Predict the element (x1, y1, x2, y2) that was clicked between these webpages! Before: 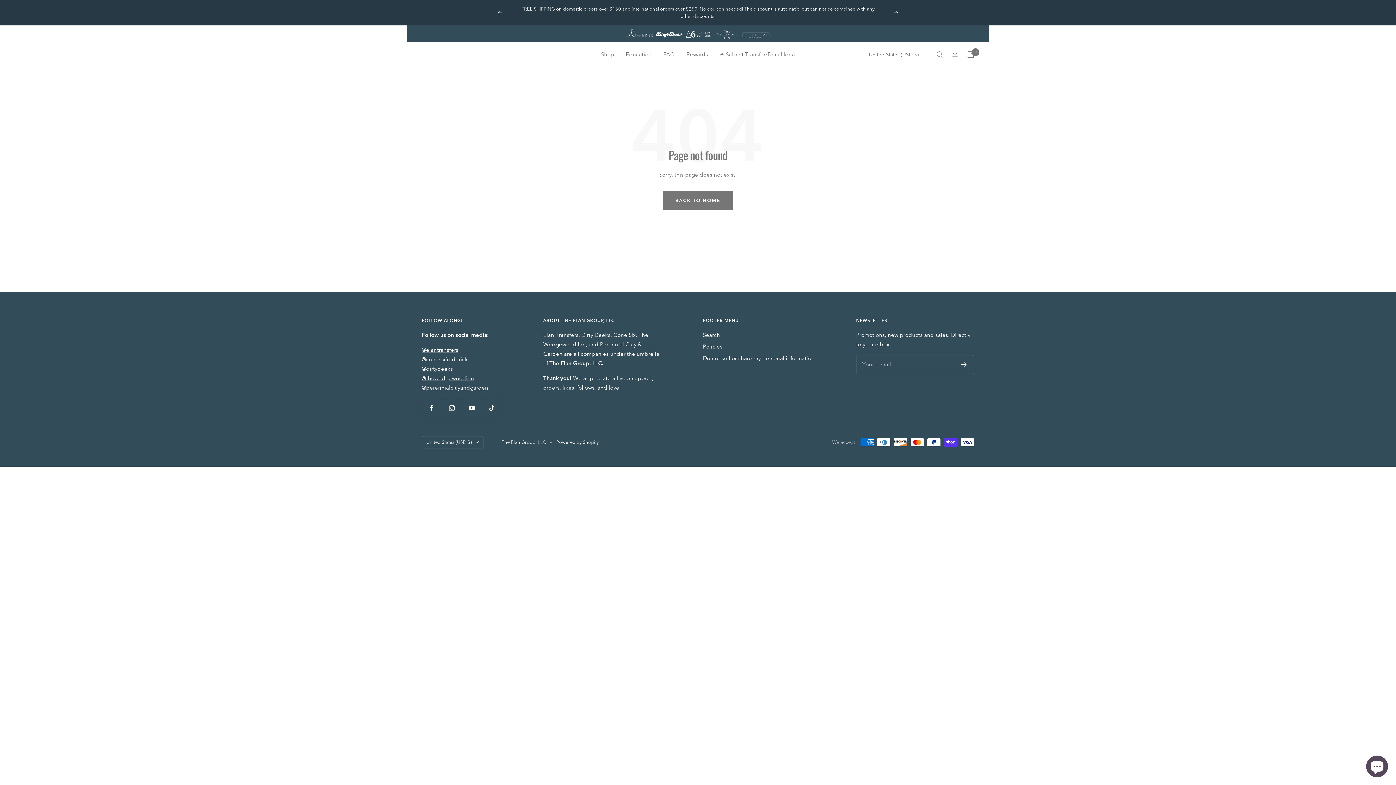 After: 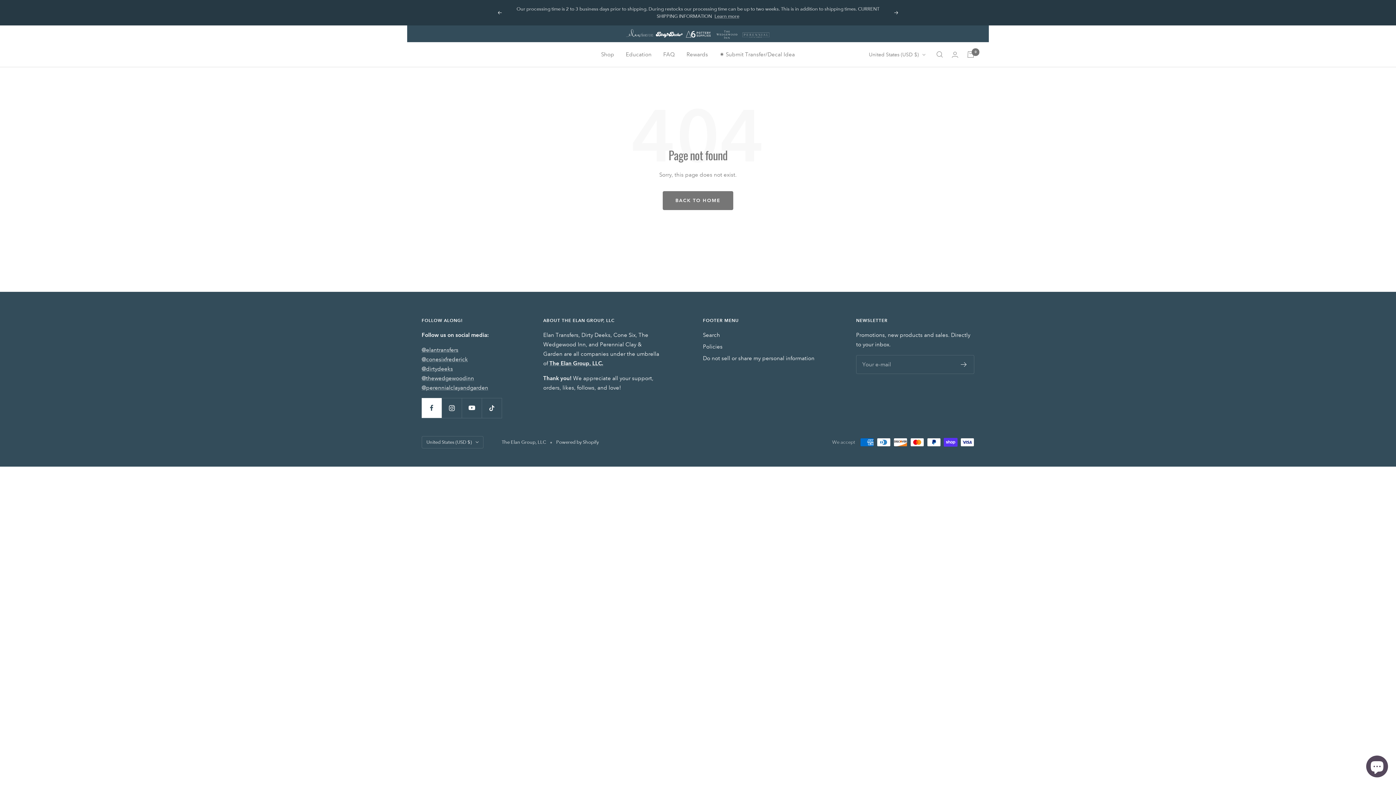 Action: label: Follow us on Facebook bbox: (421, 398, 441, 418)